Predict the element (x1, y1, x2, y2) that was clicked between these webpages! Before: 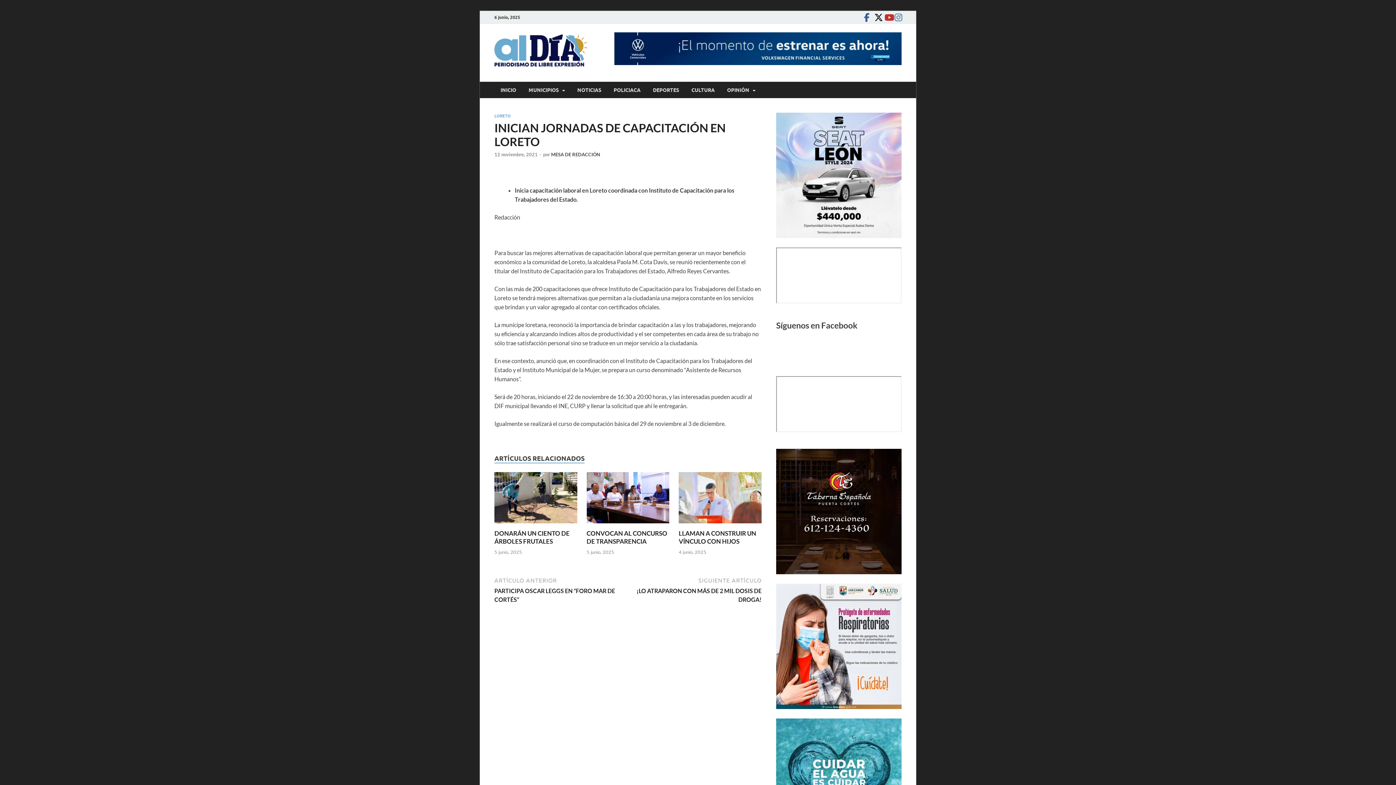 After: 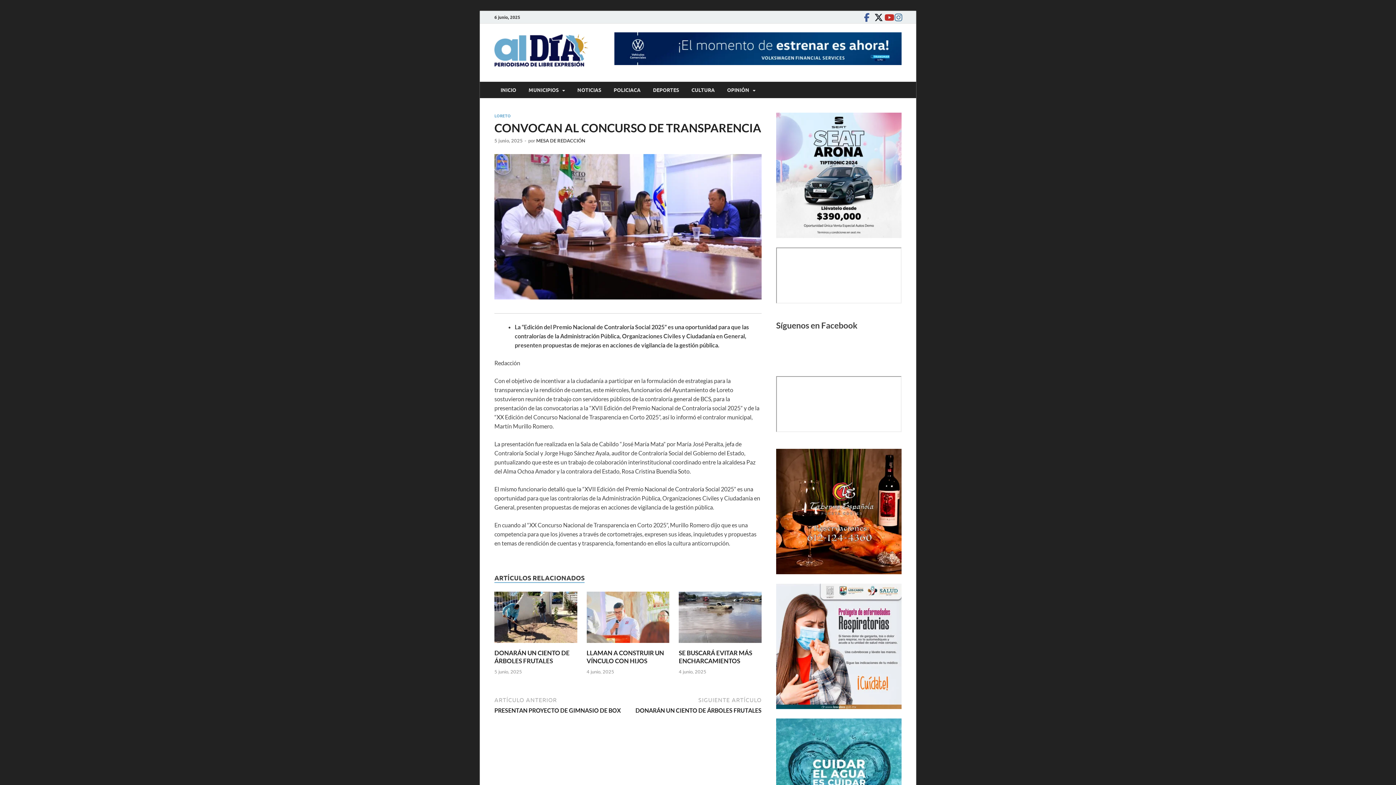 Action: bbox: (586, 496, 669, 503)